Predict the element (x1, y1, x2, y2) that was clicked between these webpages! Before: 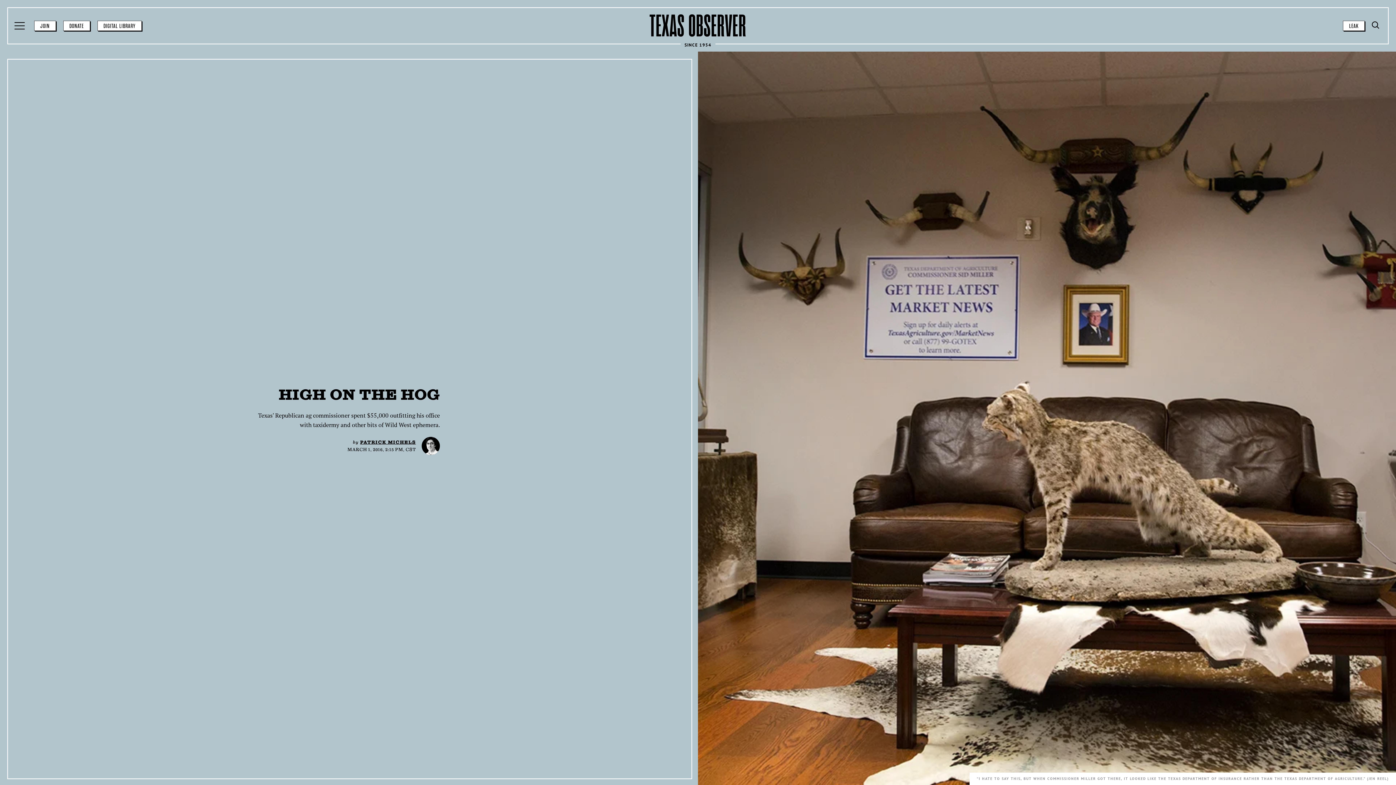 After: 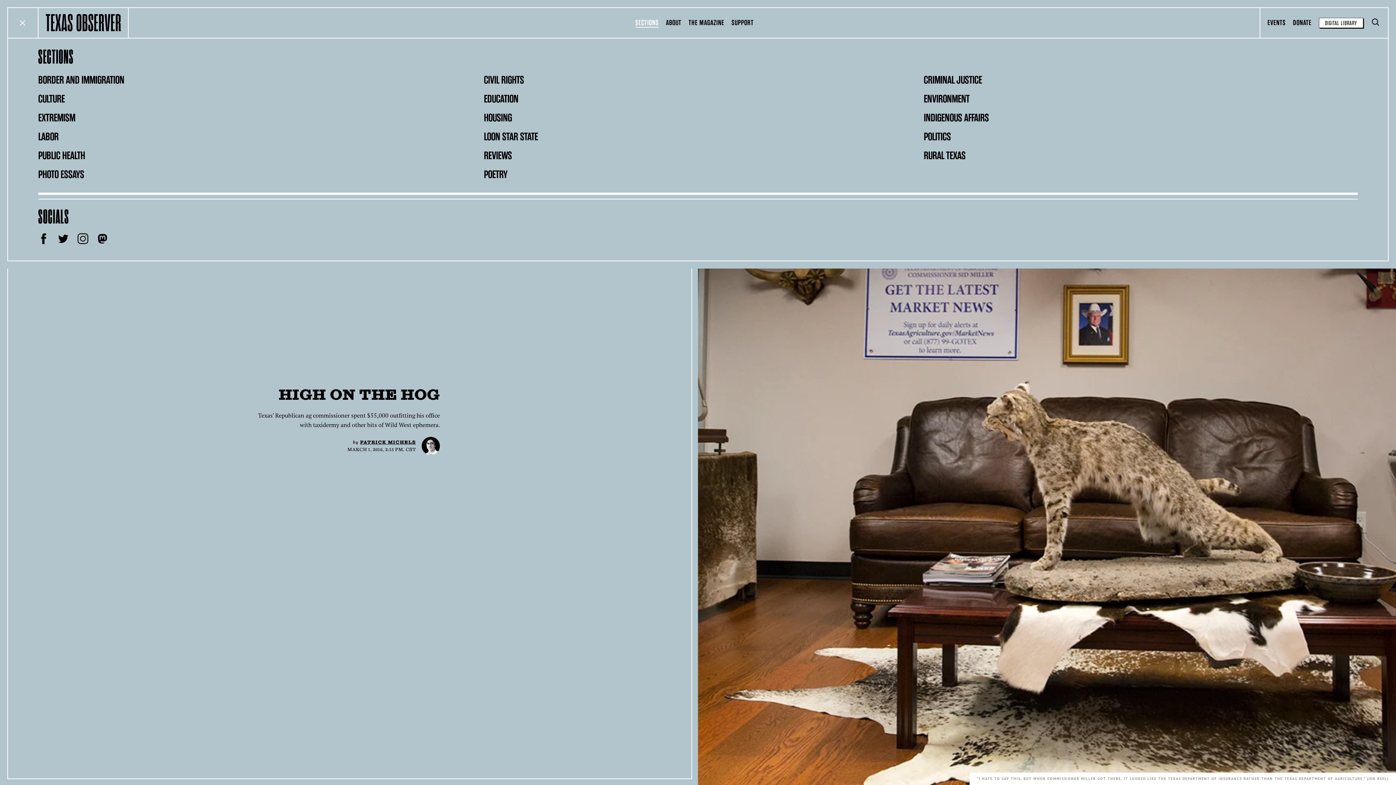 Action: label: Toggle Menu bbox: (14, 20, 26, 31)